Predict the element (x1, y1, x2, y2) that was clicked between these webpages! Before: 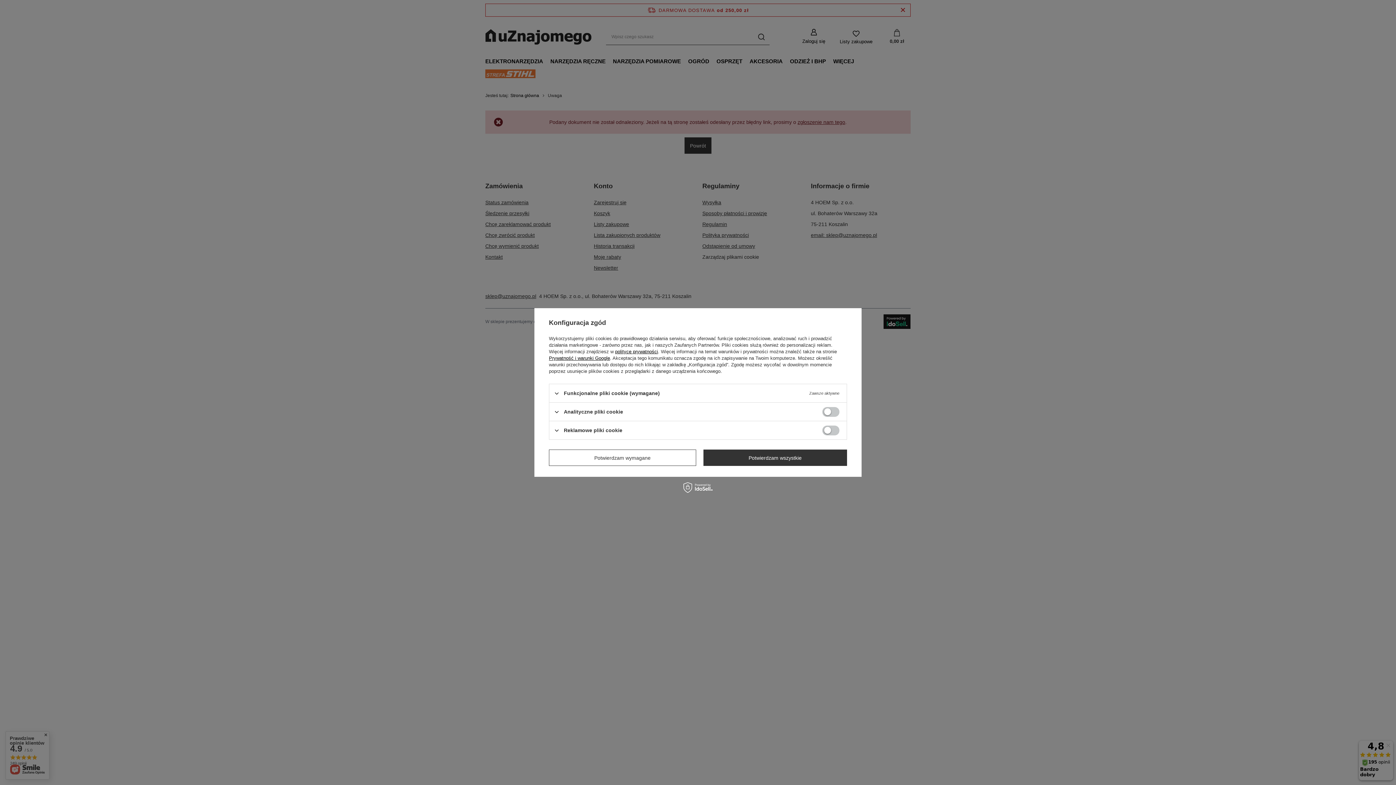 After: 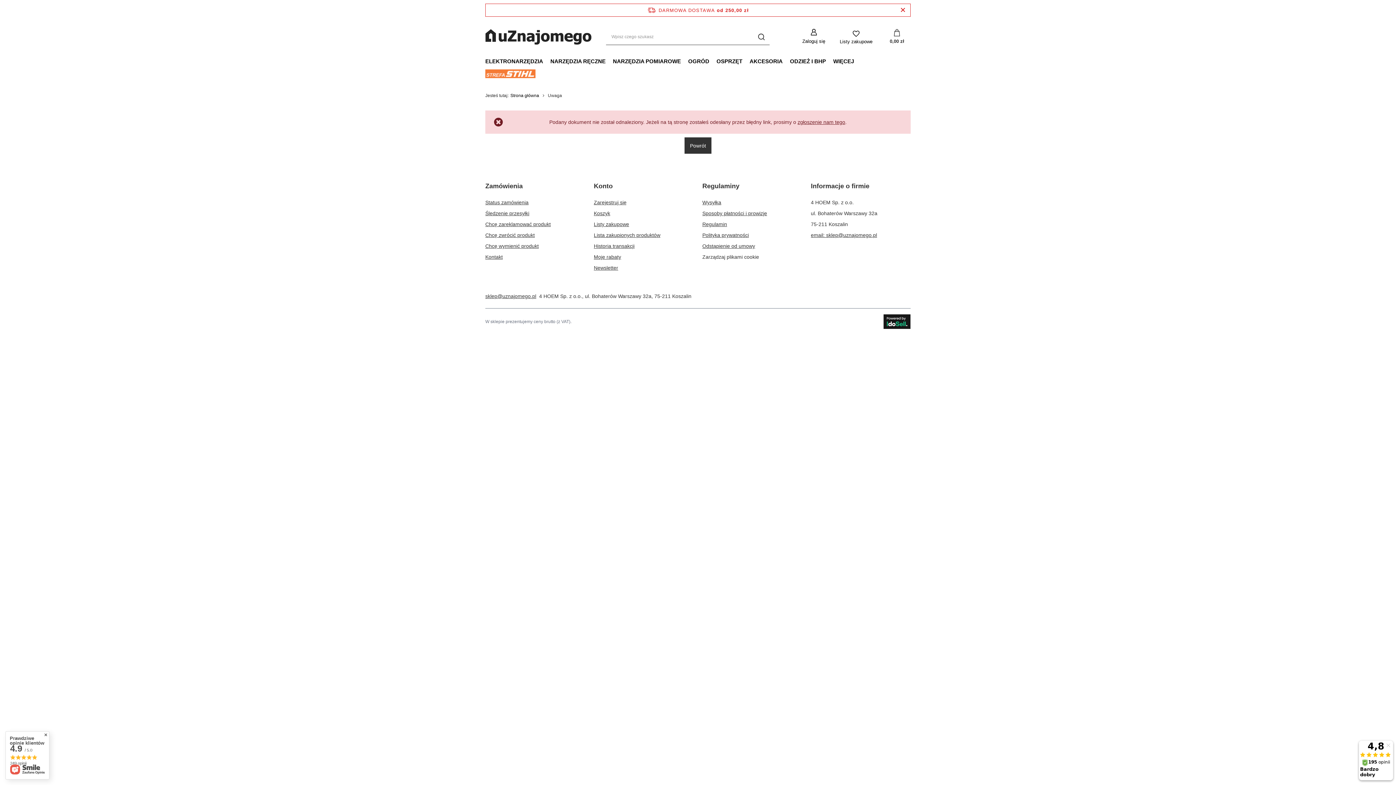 Action: bbox: (549, 449, 696, 466) label: Potwierdzam wymagane